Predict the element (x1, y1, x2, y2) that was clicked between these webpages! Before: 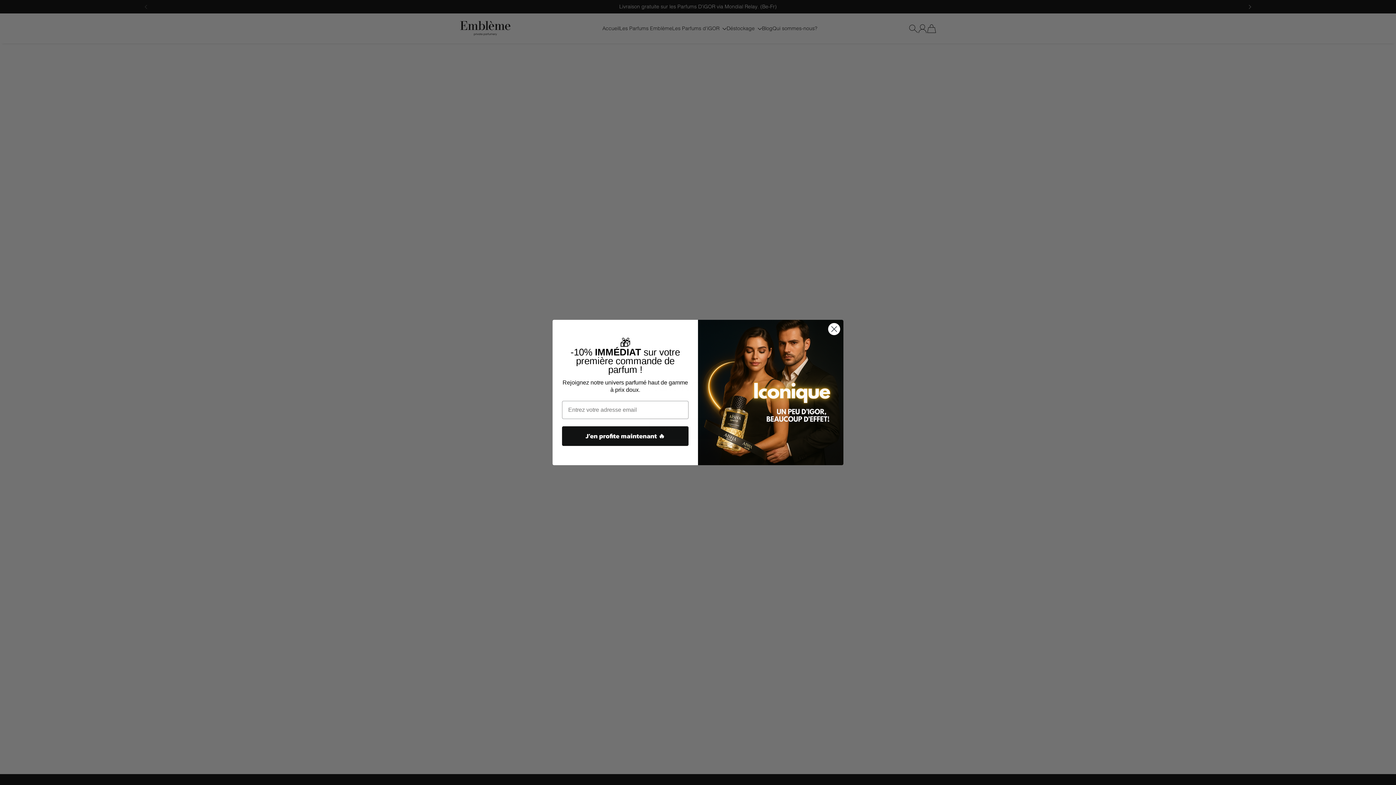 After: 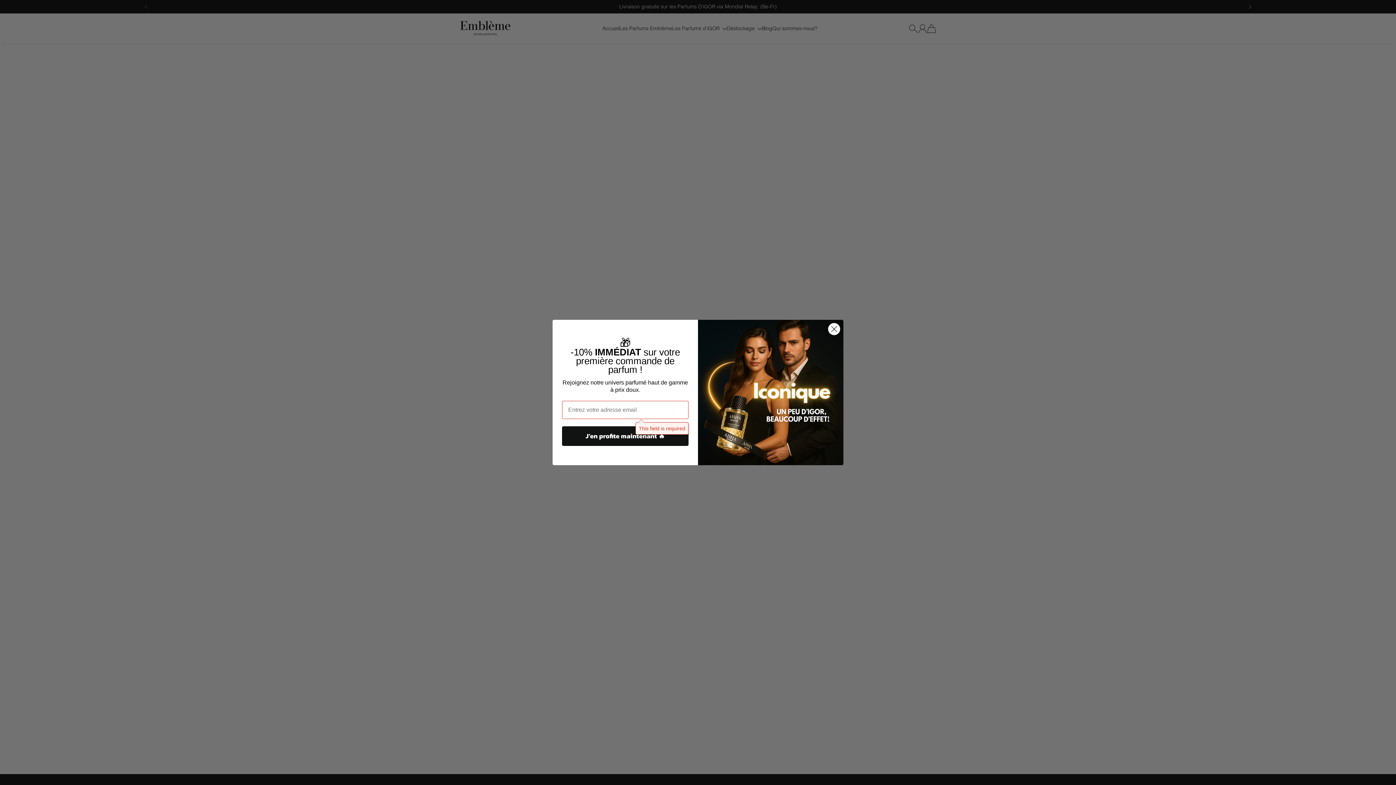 Action: bbox: (562, 426, 688, 446) label: J’en profite maintenant 🔥